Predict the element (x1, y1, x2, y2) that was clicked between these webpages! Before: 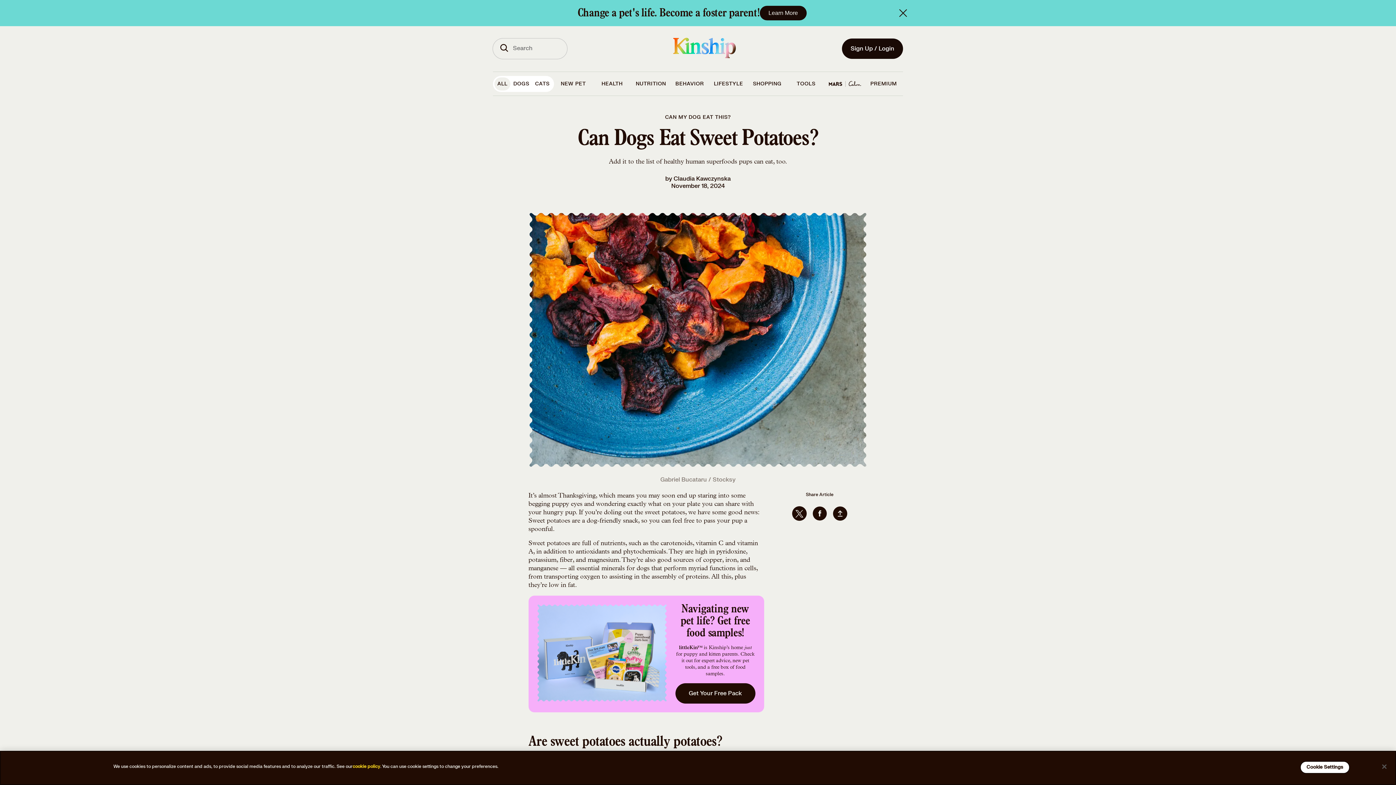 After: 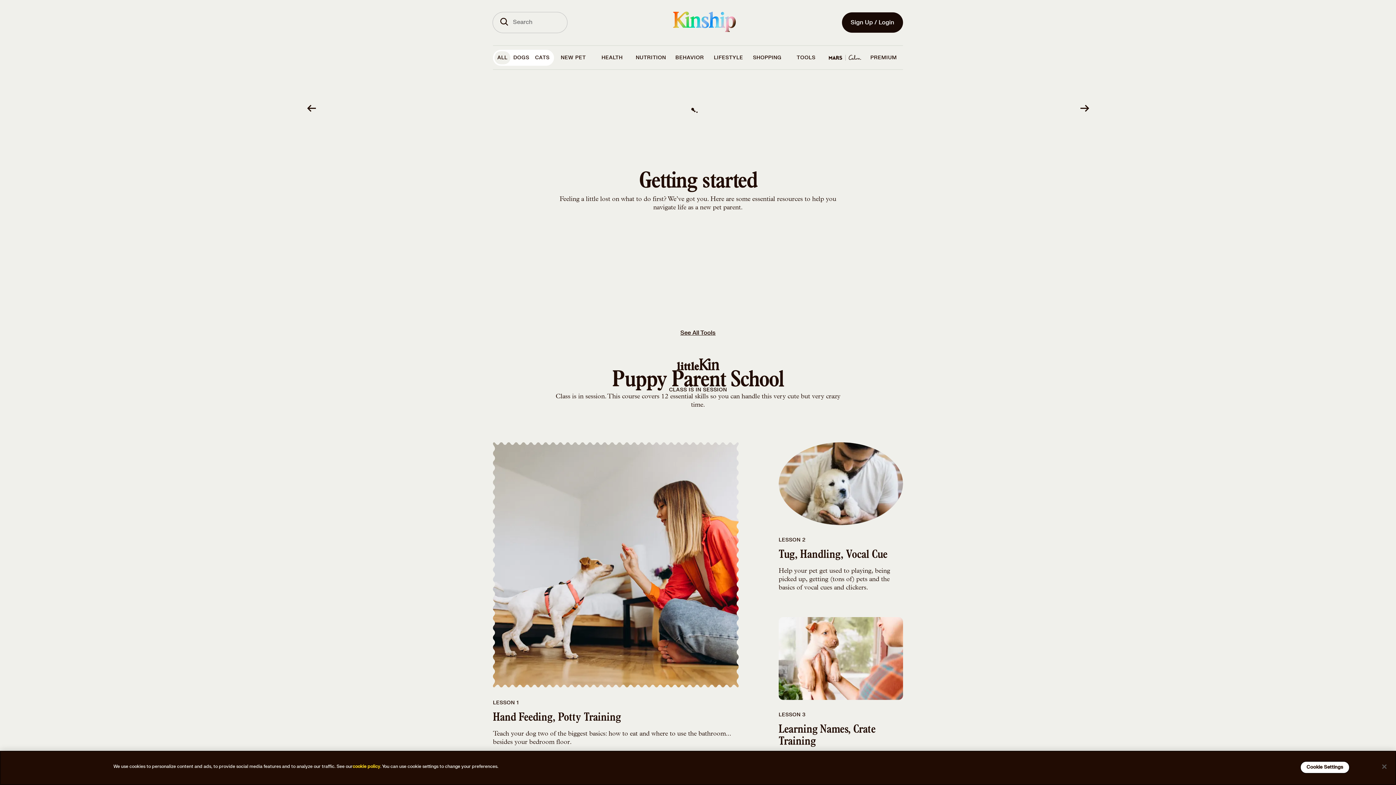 Action: label: Get Your Free Pack bbox: (675, 683, 755, 703)